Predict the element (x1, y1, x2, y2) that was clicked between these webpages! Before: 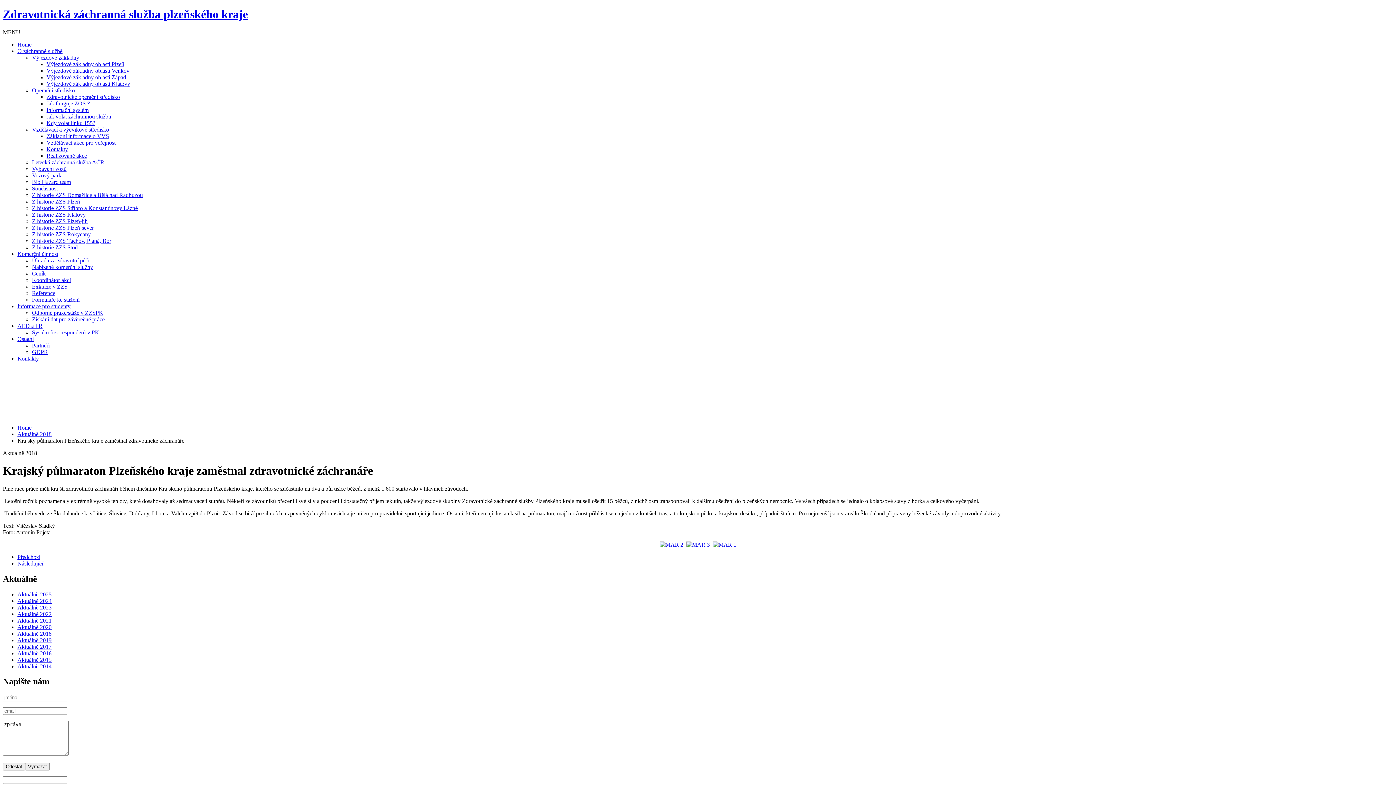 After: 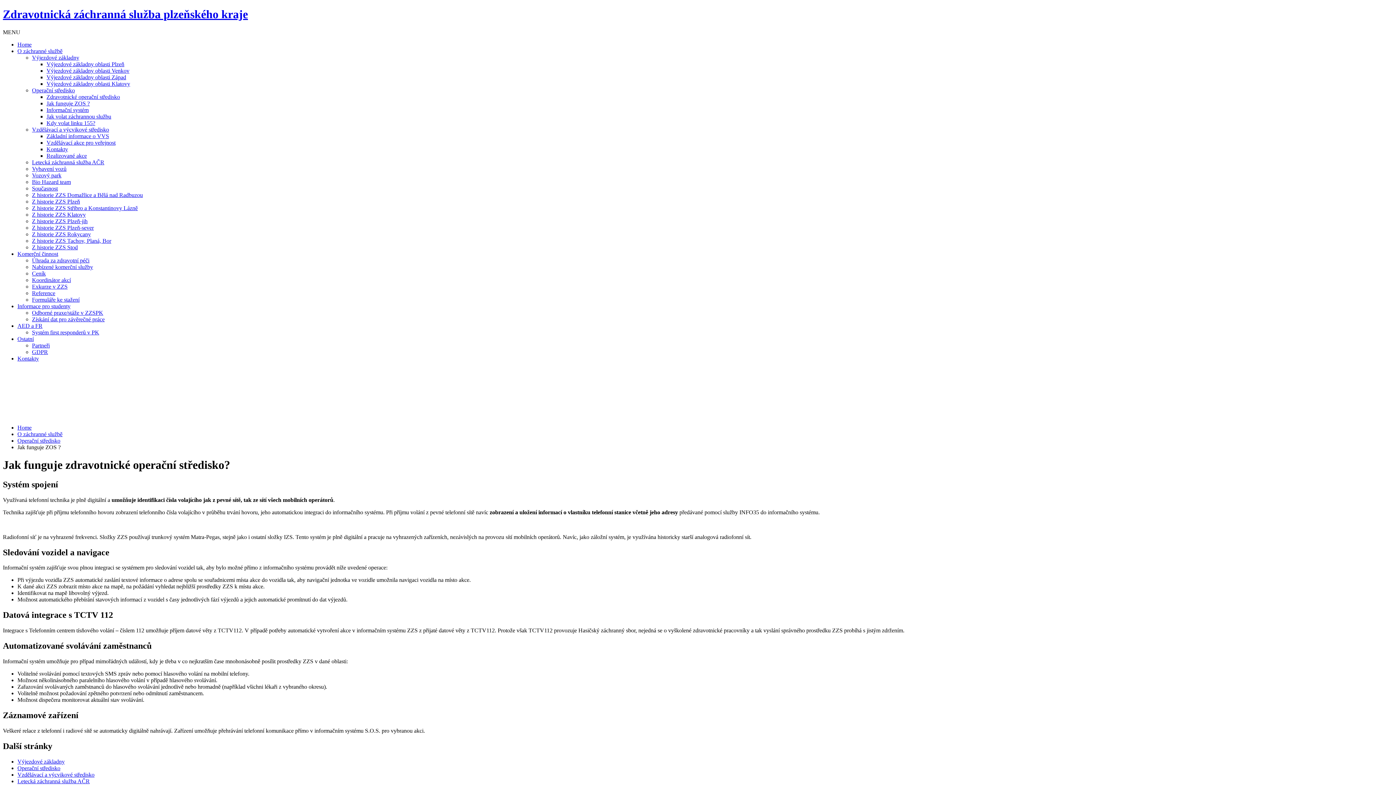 Action: bbox: (46, 100, 89, 106) label: Jak funguje ZOS ?